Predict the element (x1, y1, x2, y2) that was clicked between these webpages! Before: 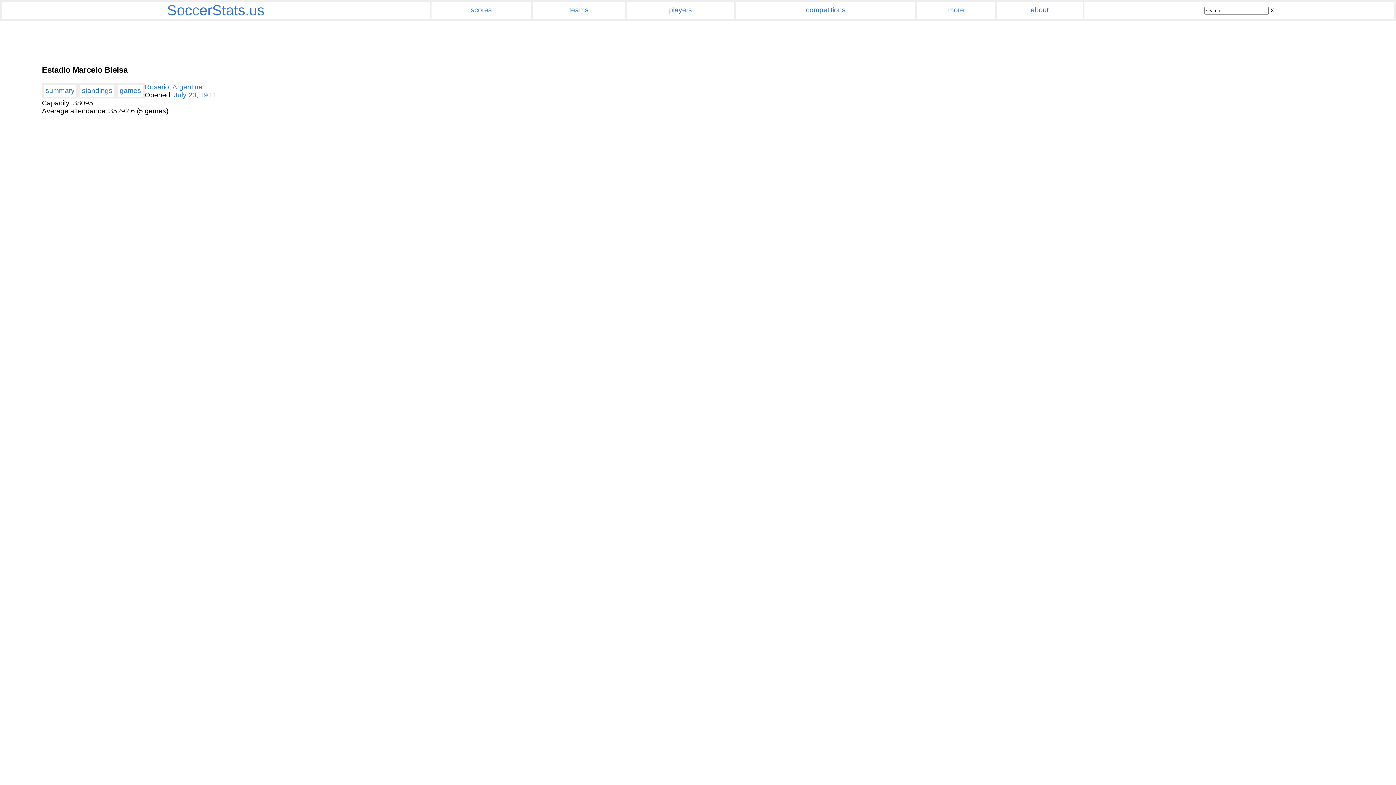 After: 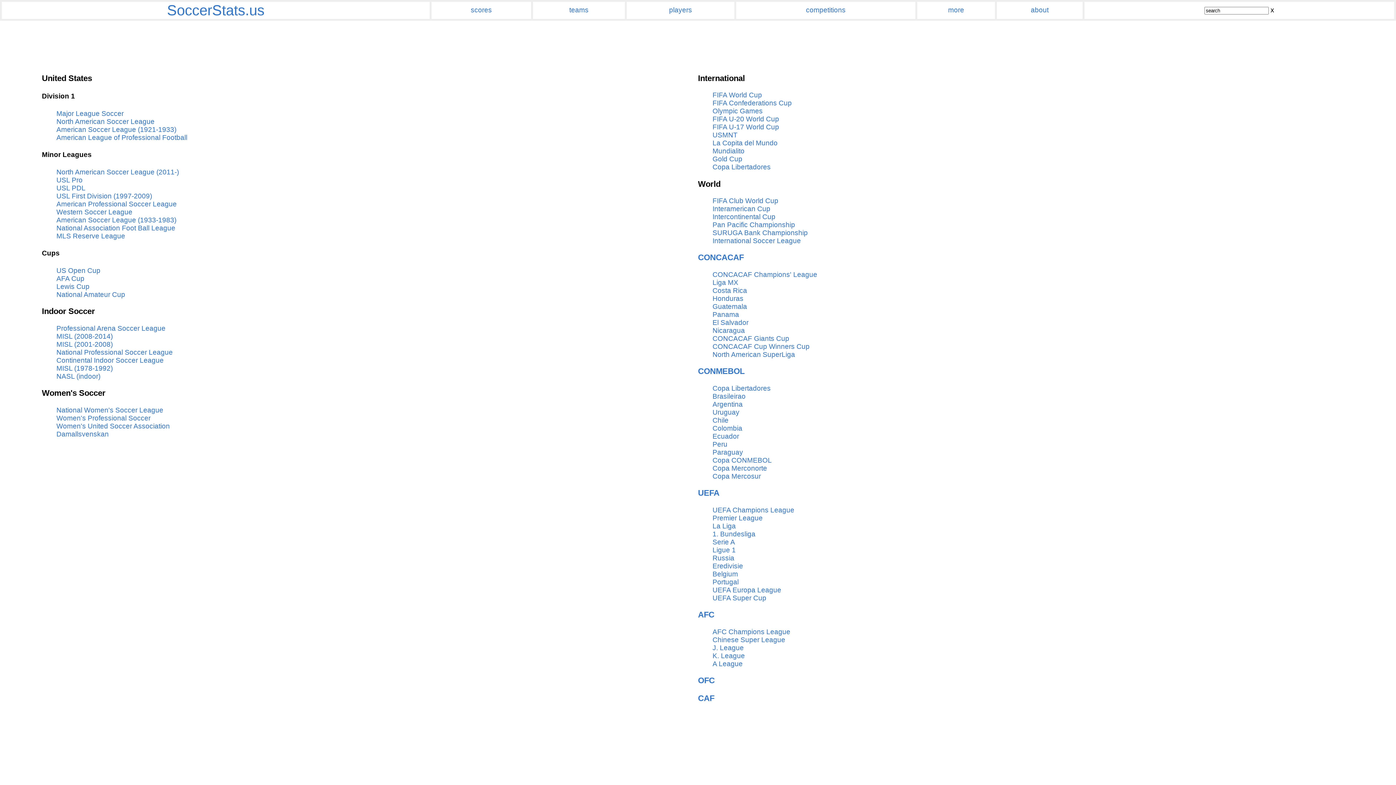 Action: label: SoccerStats.us bbox: (167, 2, 264, 18)